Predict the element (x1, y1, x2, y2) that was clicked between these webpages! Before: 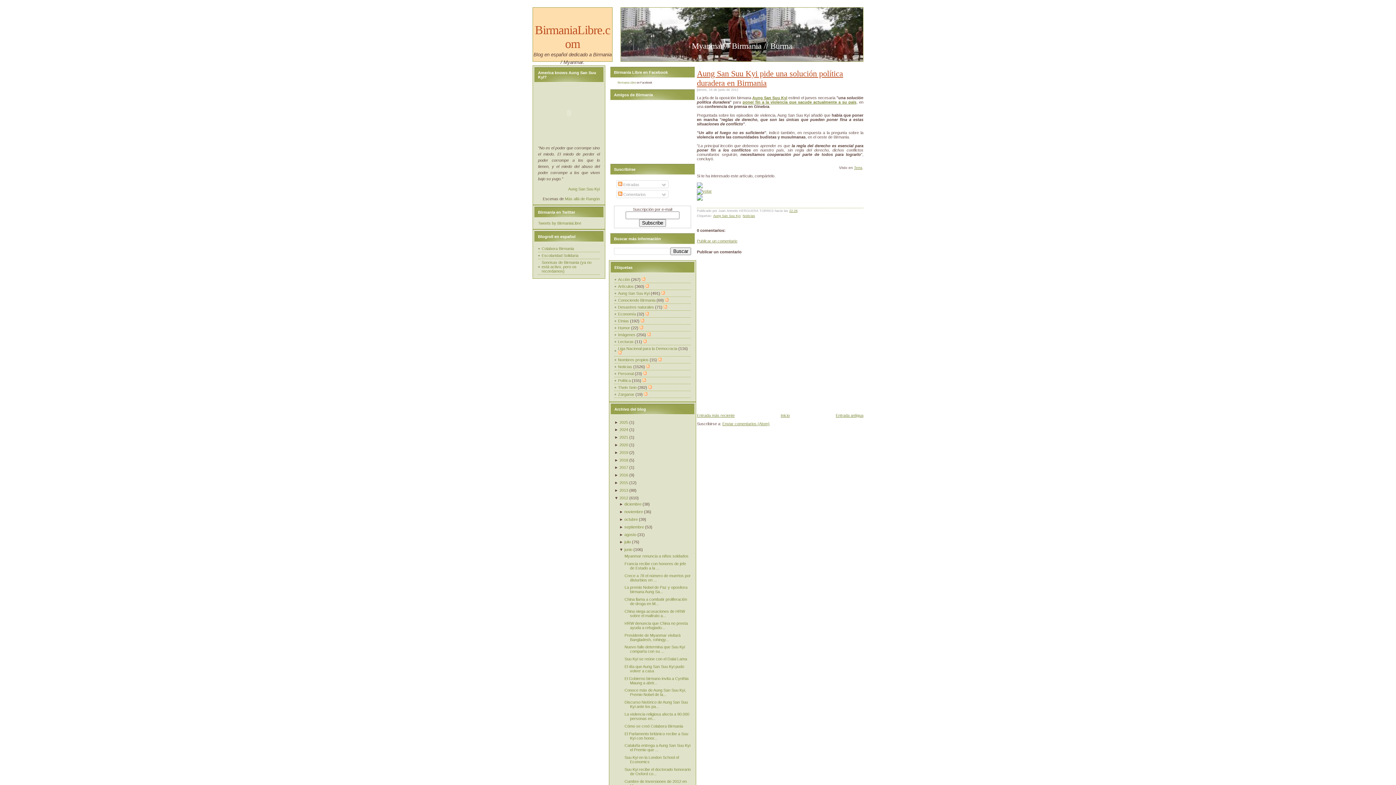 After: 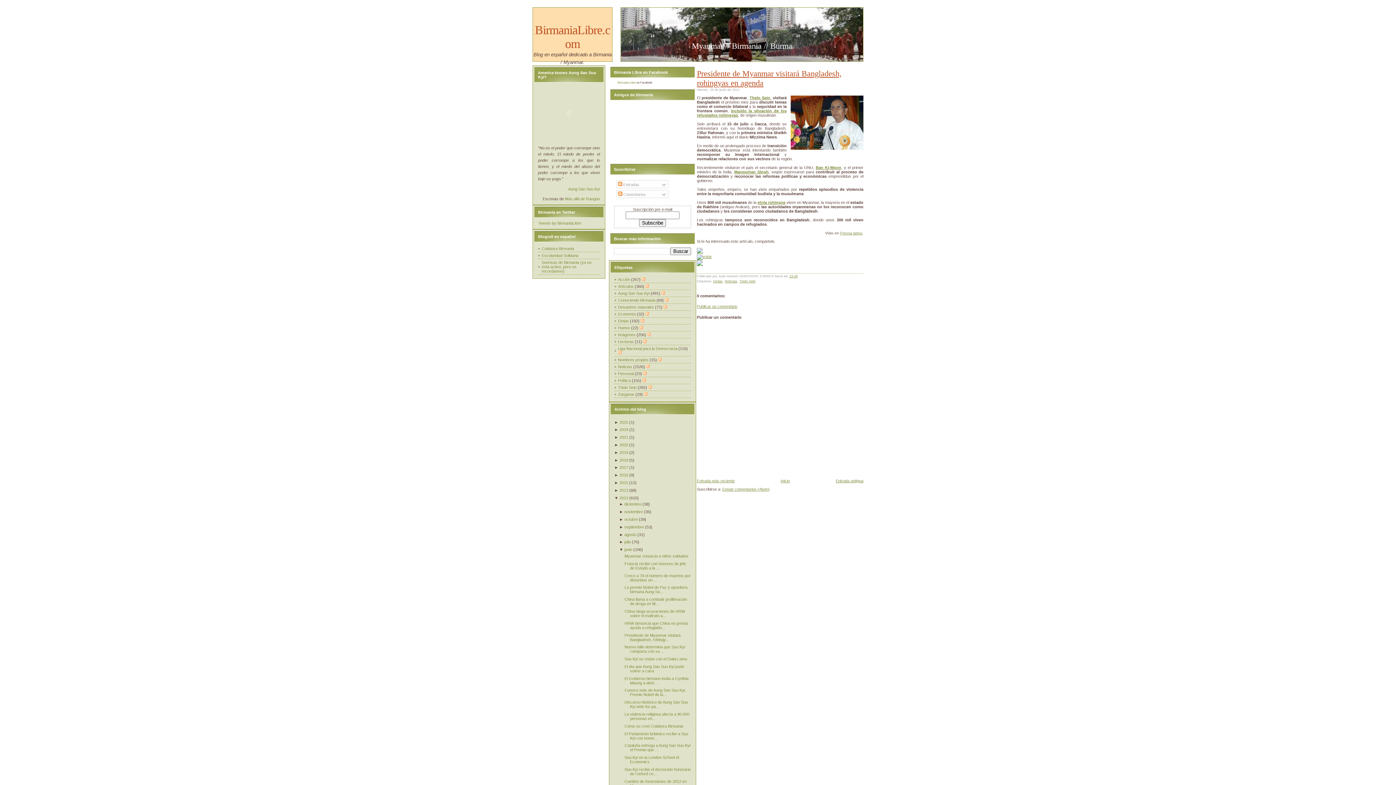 Action: bbox: (624, 633, 680, 642) label: Presidente de Myanmar visitará Bangladesh, rohingy...